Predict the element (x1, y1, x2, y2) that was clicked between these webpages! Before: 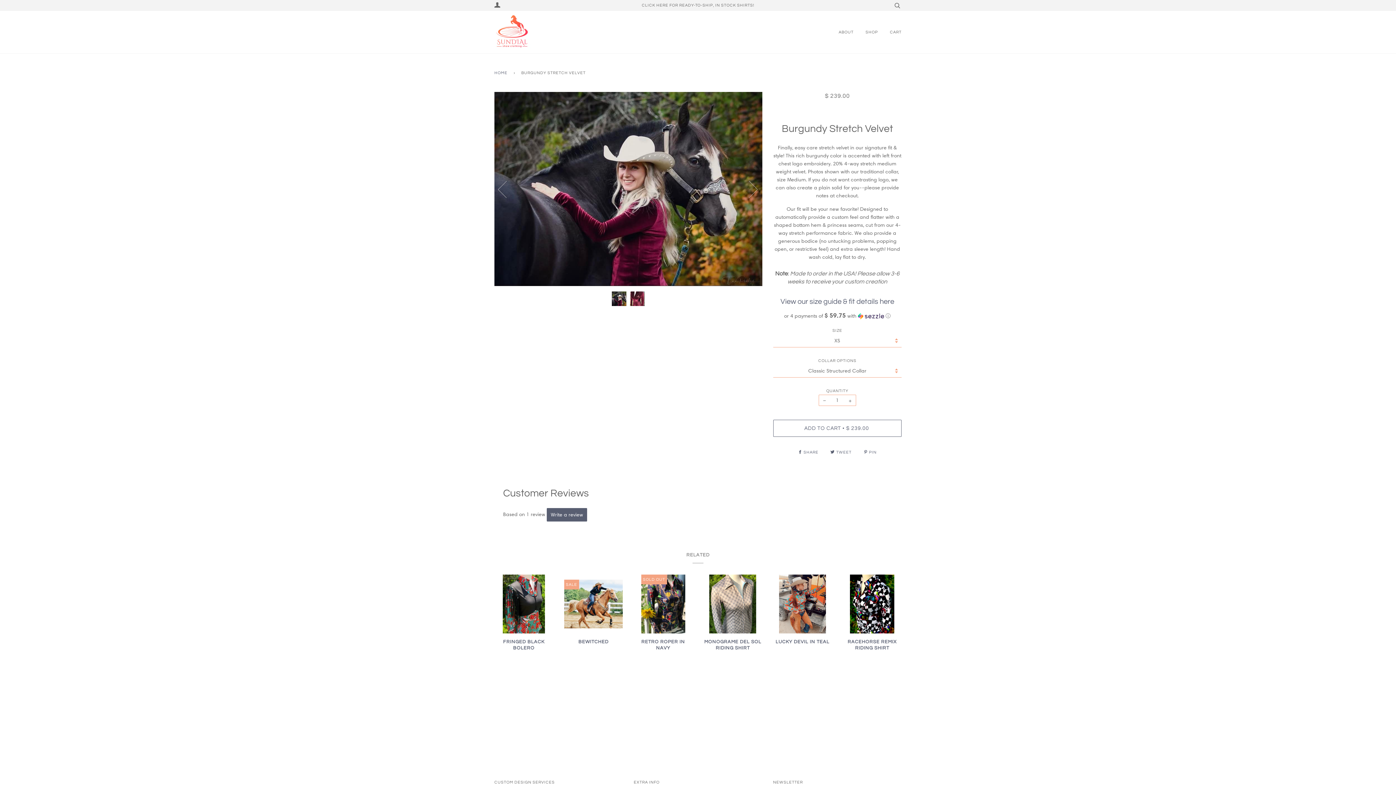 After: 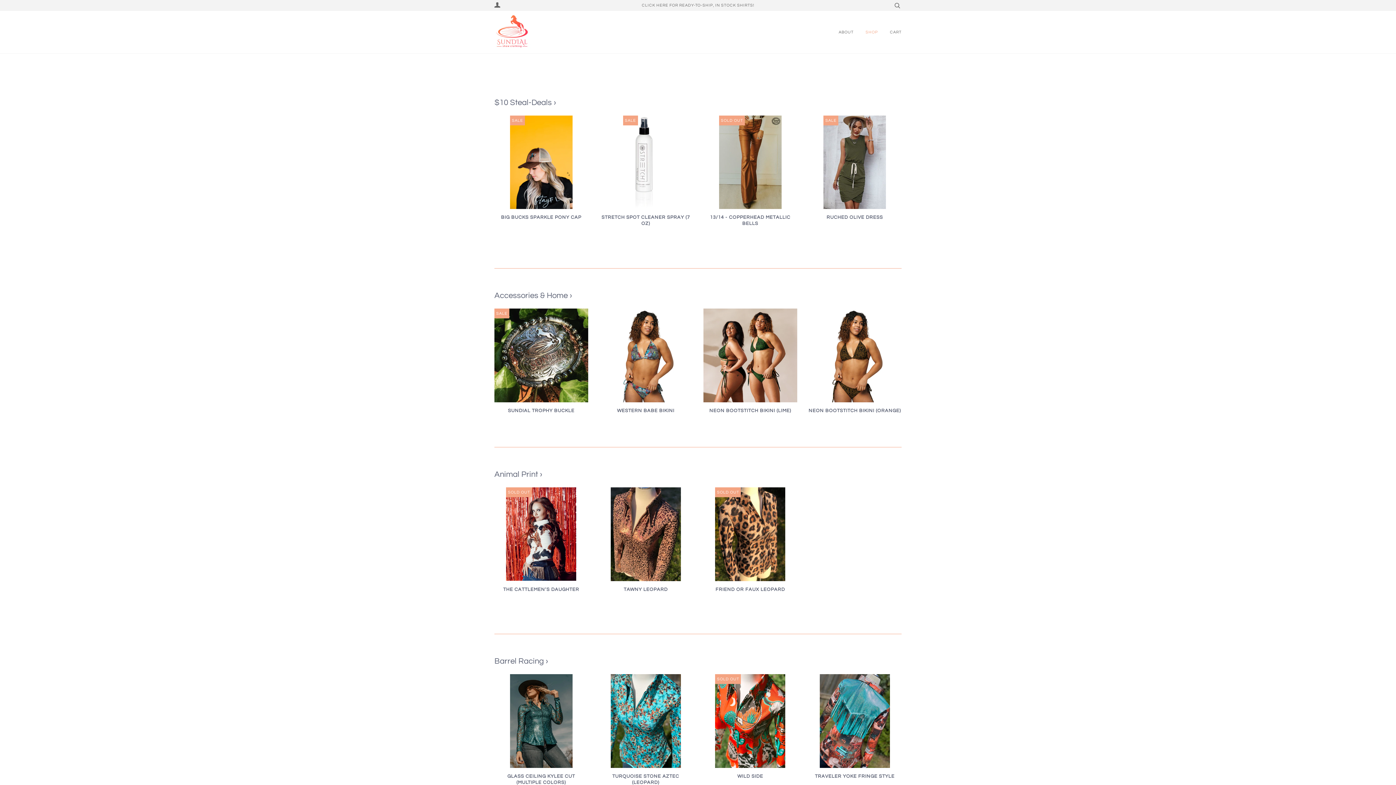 Action: bbox: (865, 10, 878, 53) label: SHOP